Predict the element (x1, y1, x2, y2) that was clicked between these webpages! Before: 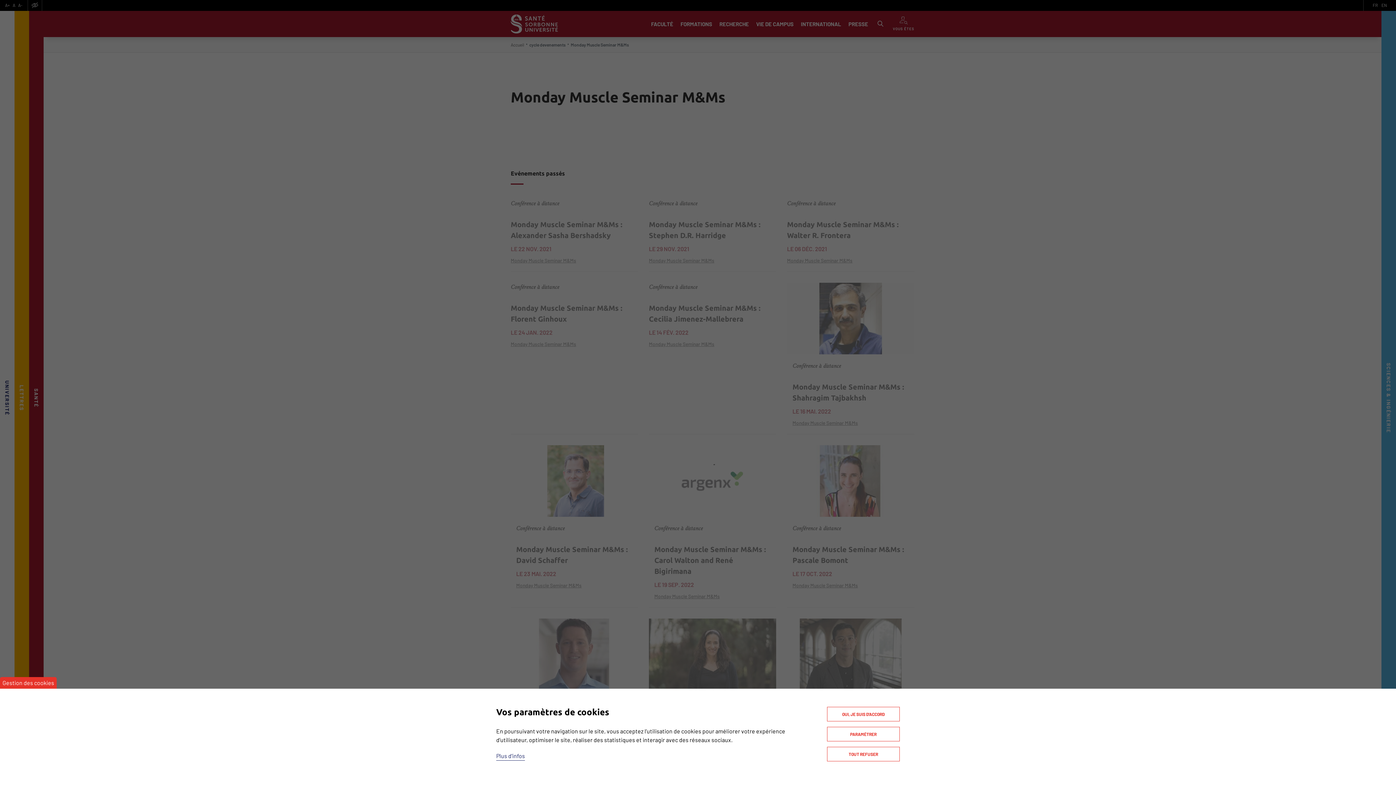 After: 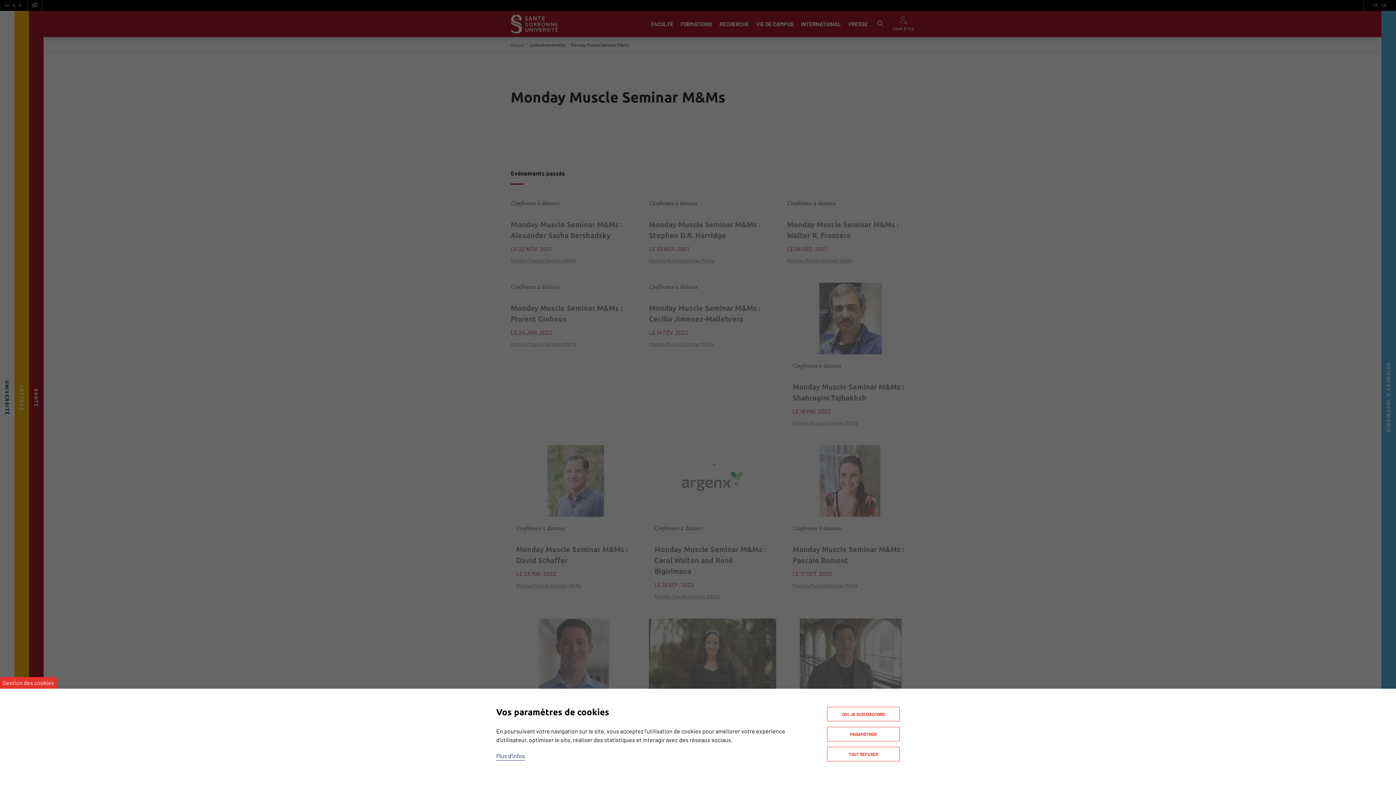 Action: bbox: (496, 752, 525, 761) label: Plus d'infos